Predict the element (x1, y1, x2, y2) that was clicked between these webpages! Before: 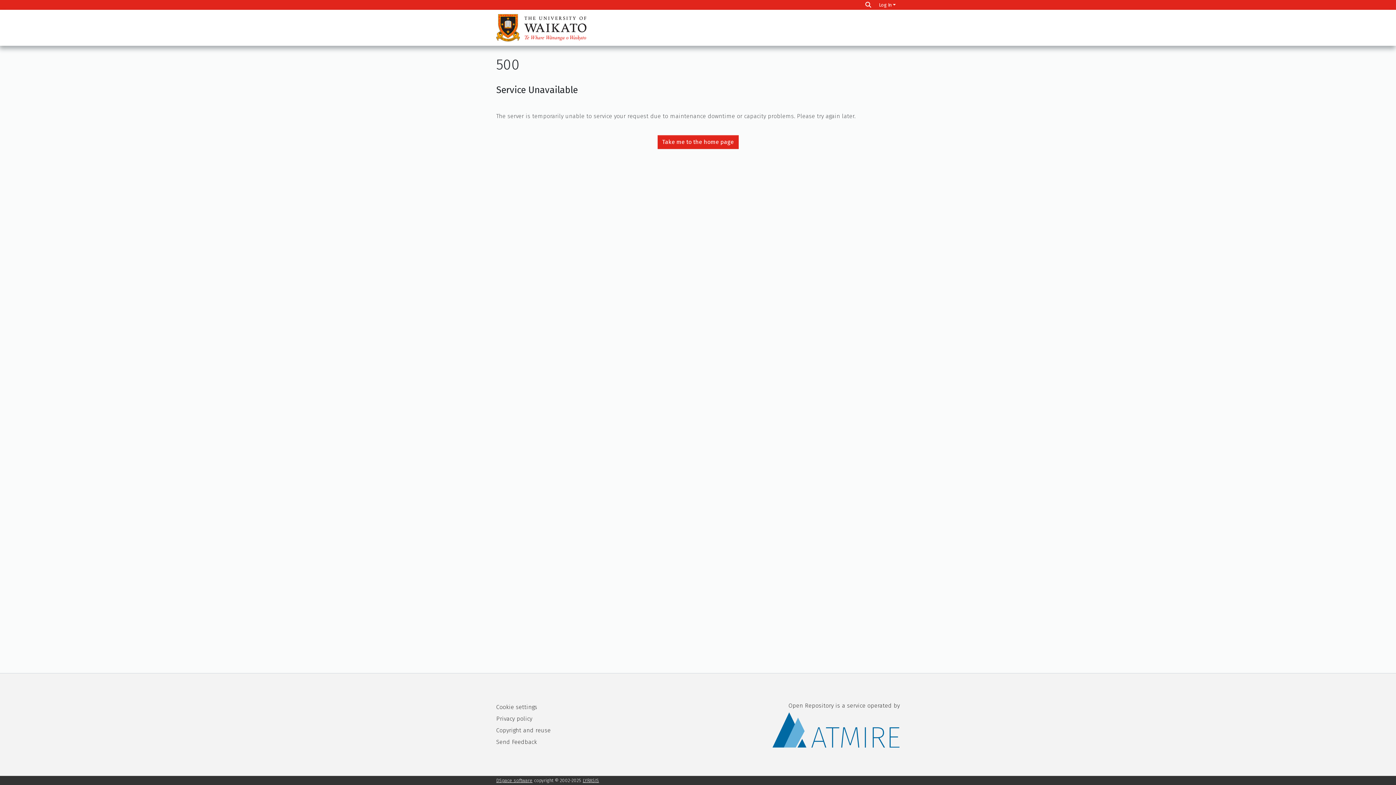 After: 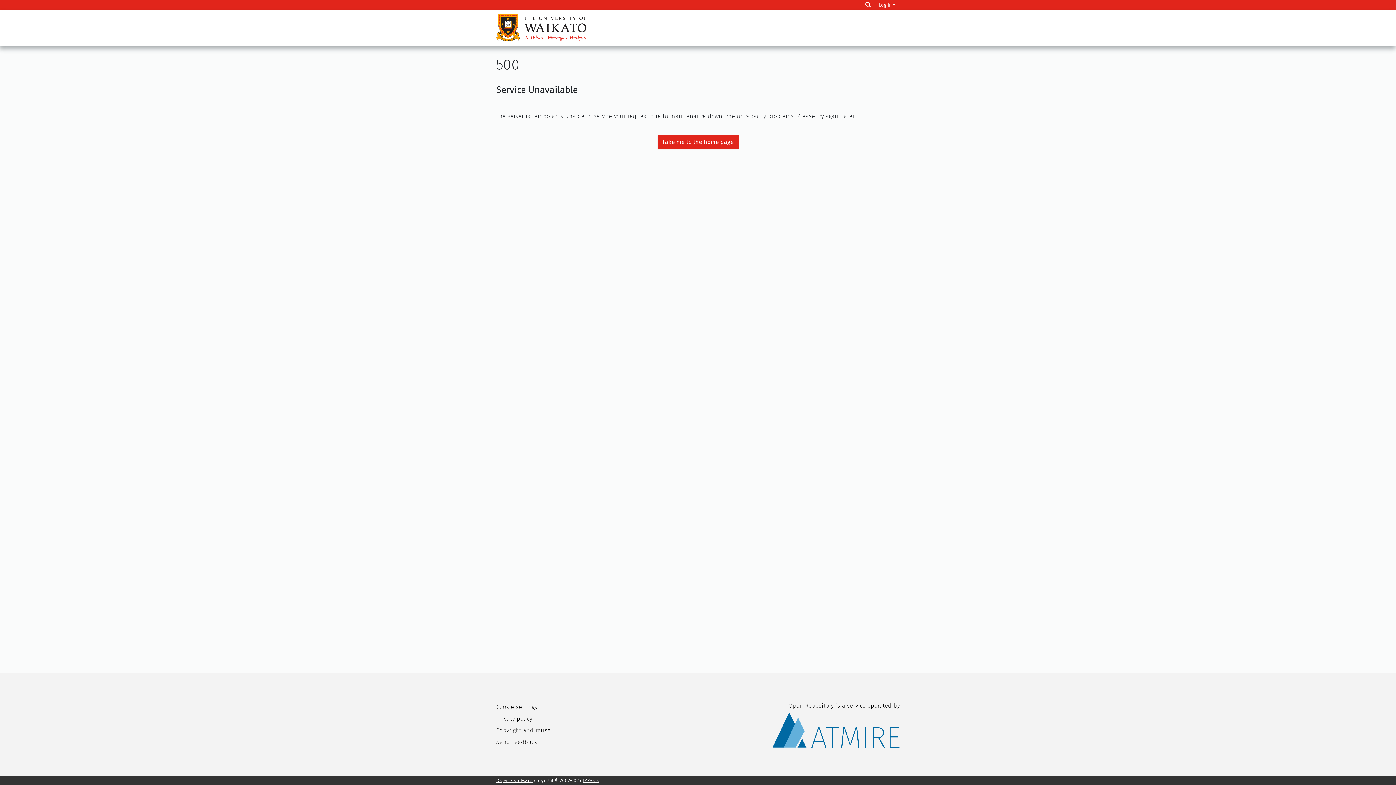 Action: bbox: (496, 715, 532, 722) label: Privacy policy